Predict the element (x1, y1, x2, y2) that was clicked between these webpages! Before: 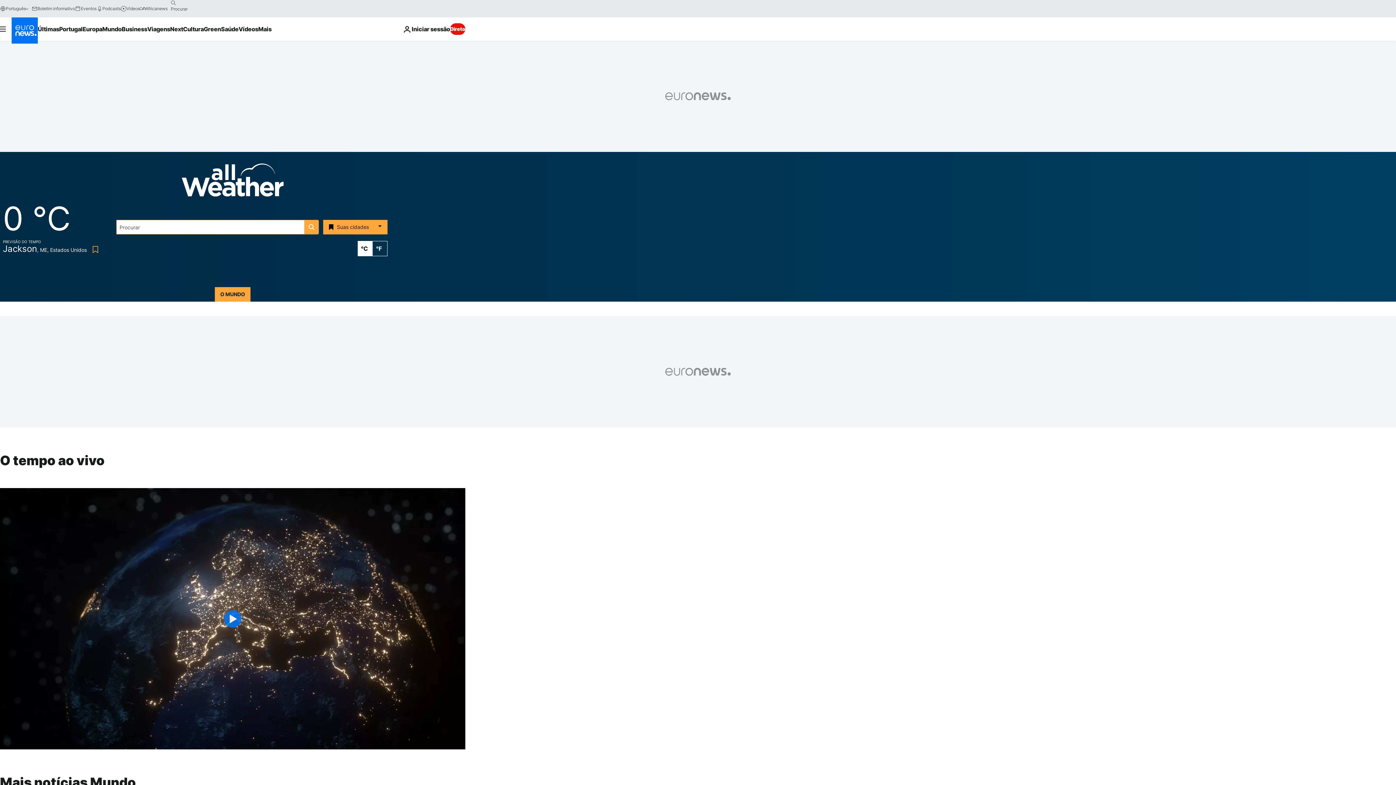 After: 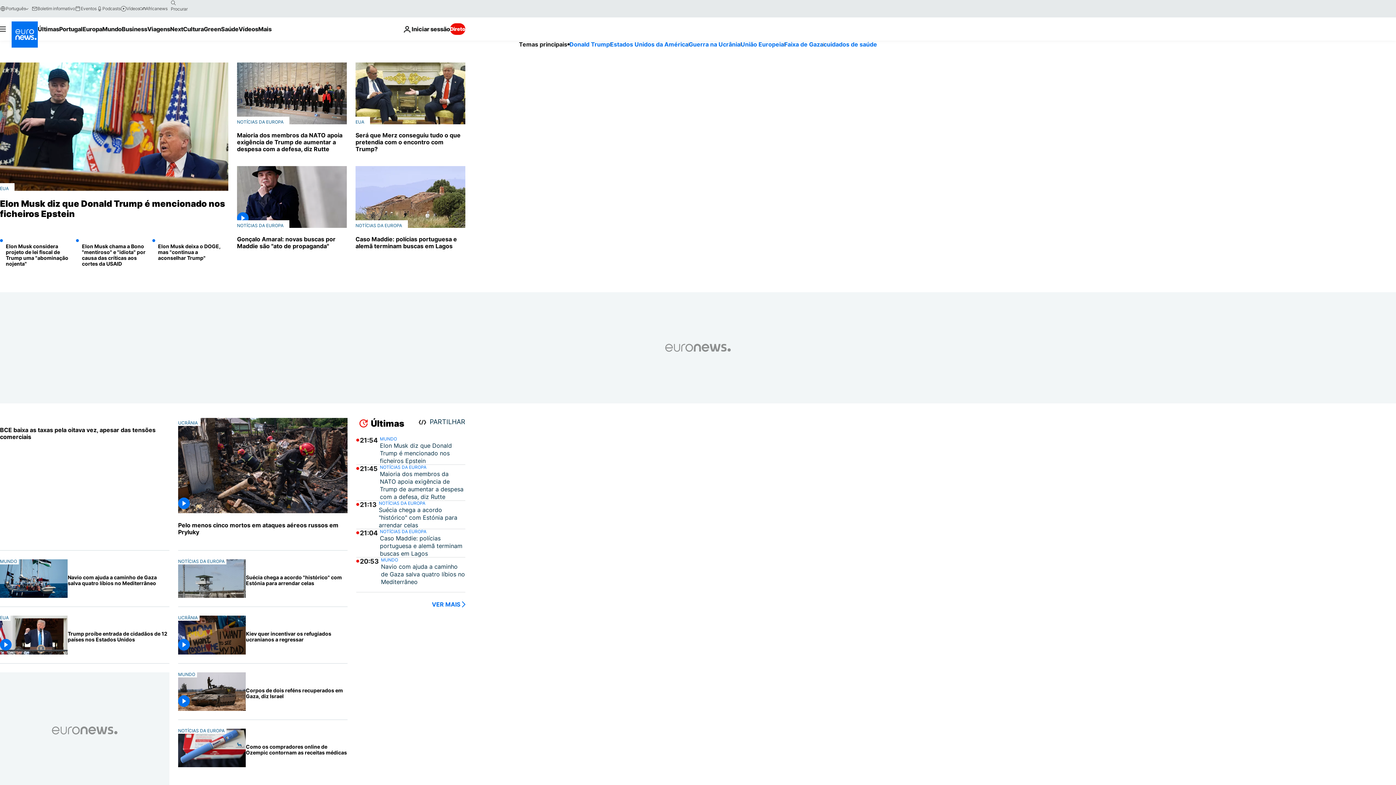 Action: bbox: (11, 17, 37, 43) label: Vá para a Página Inicial